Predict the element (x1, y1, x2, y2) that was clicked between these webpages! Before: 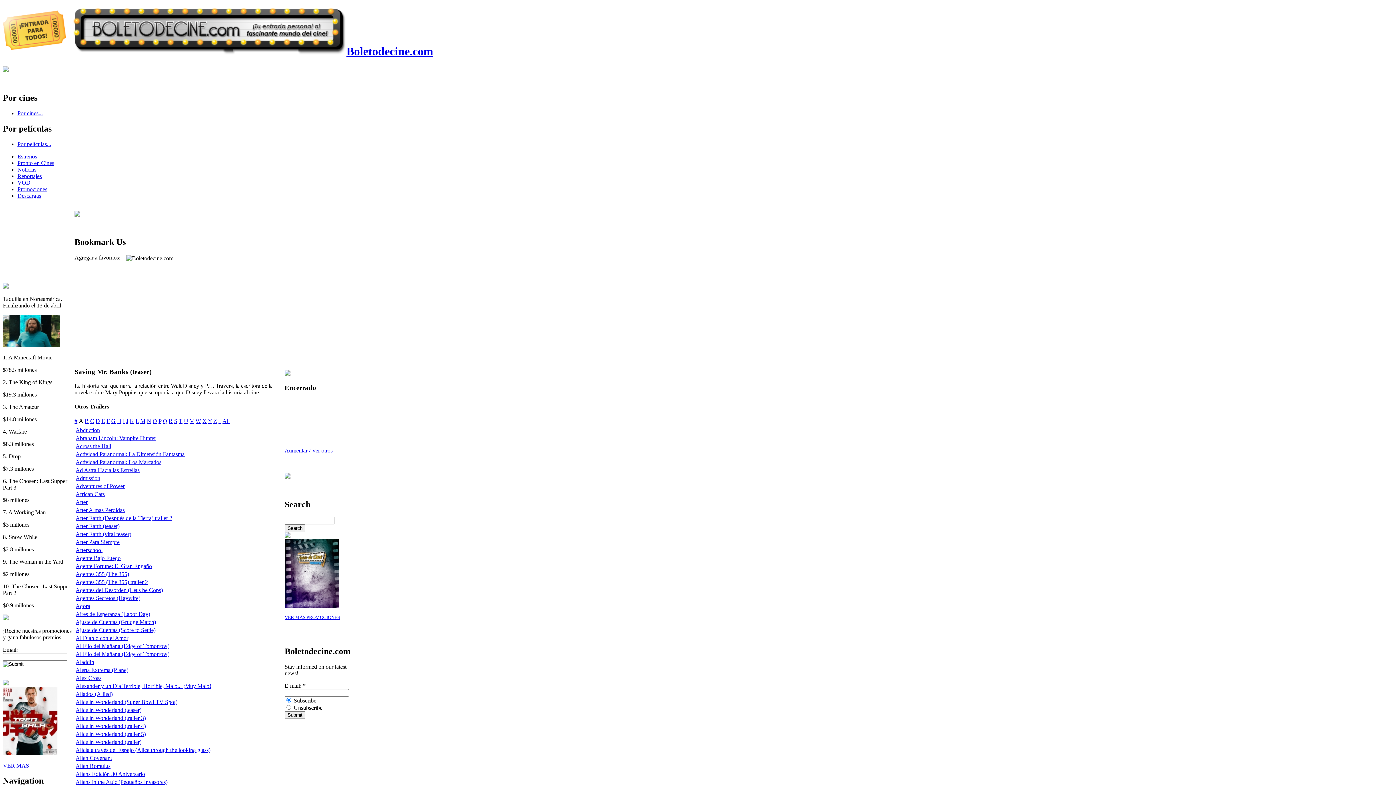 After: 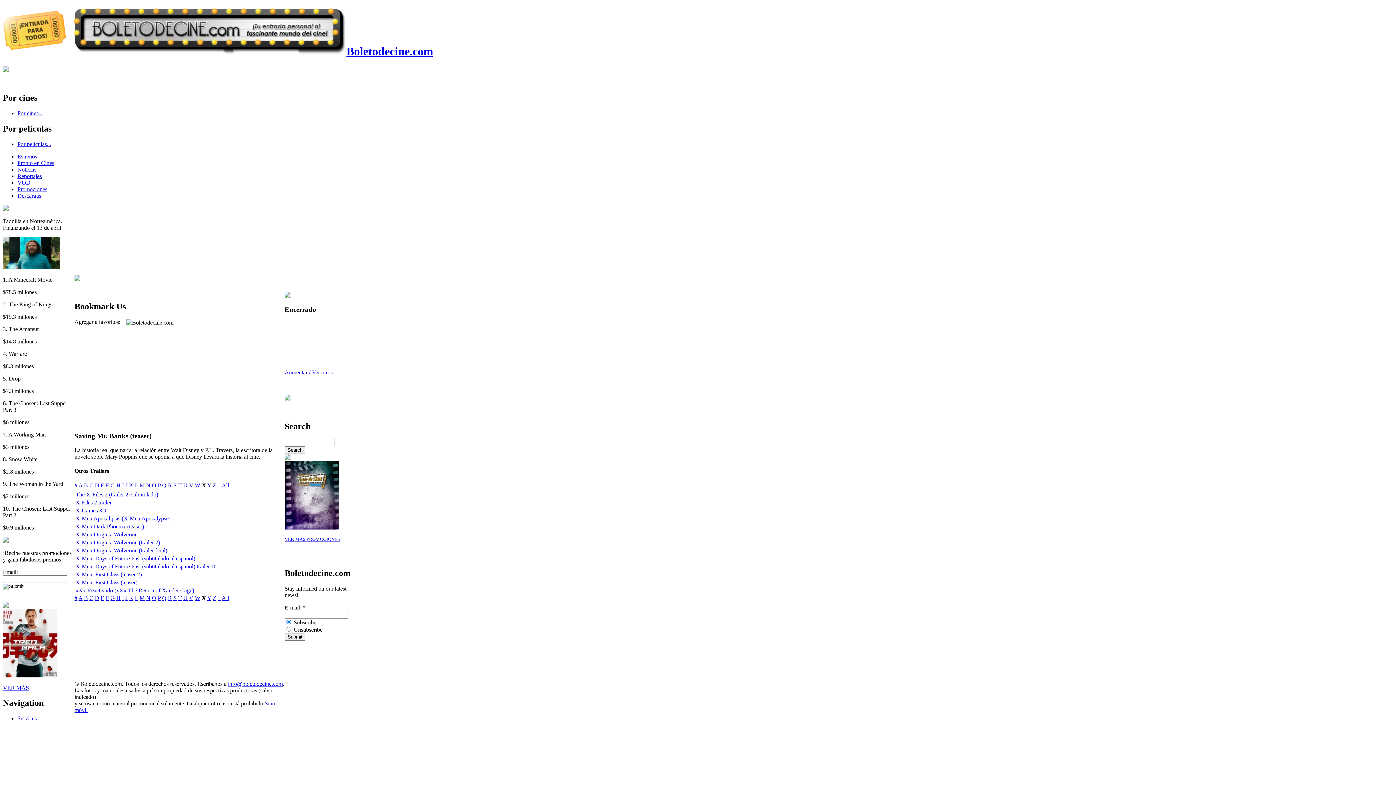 Action: bbox: (202, 418, 206, 424) label: X